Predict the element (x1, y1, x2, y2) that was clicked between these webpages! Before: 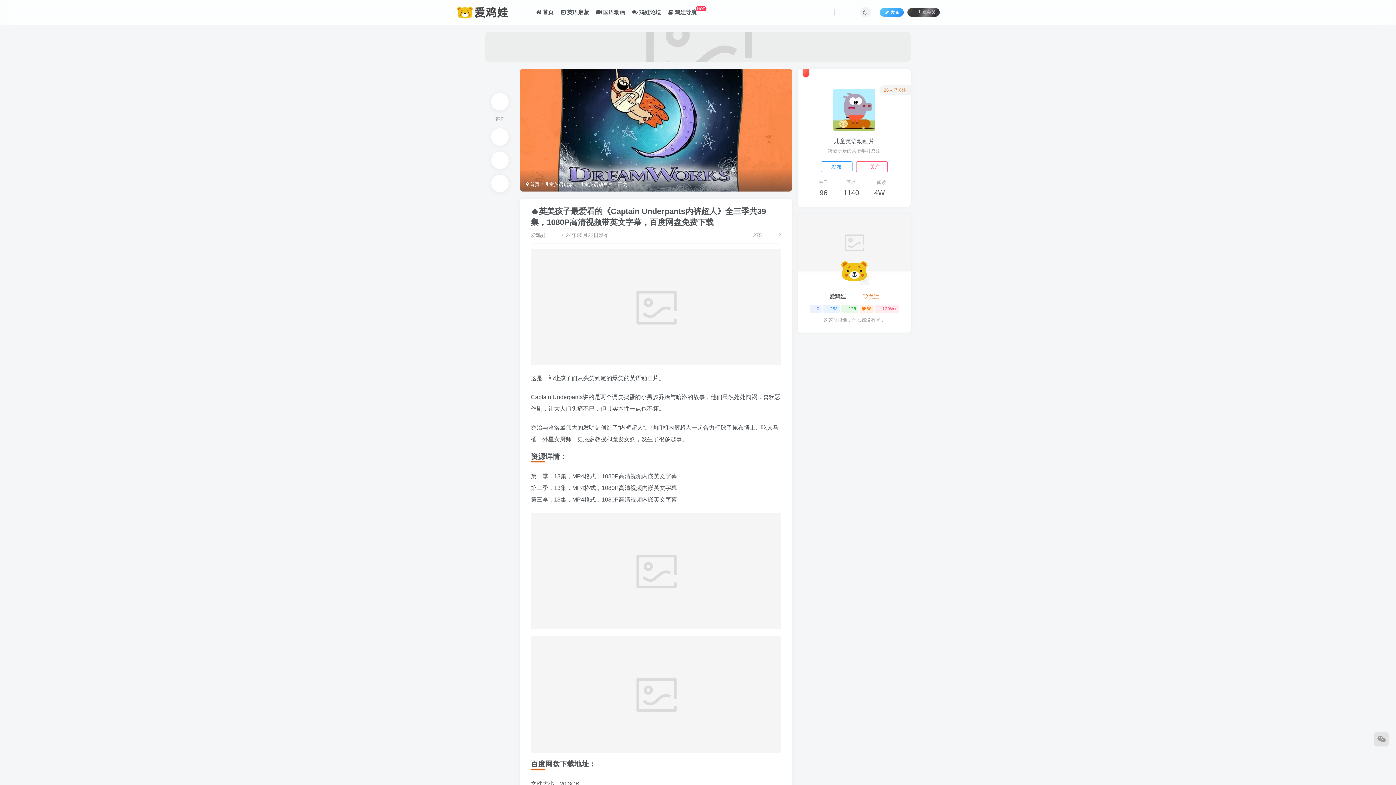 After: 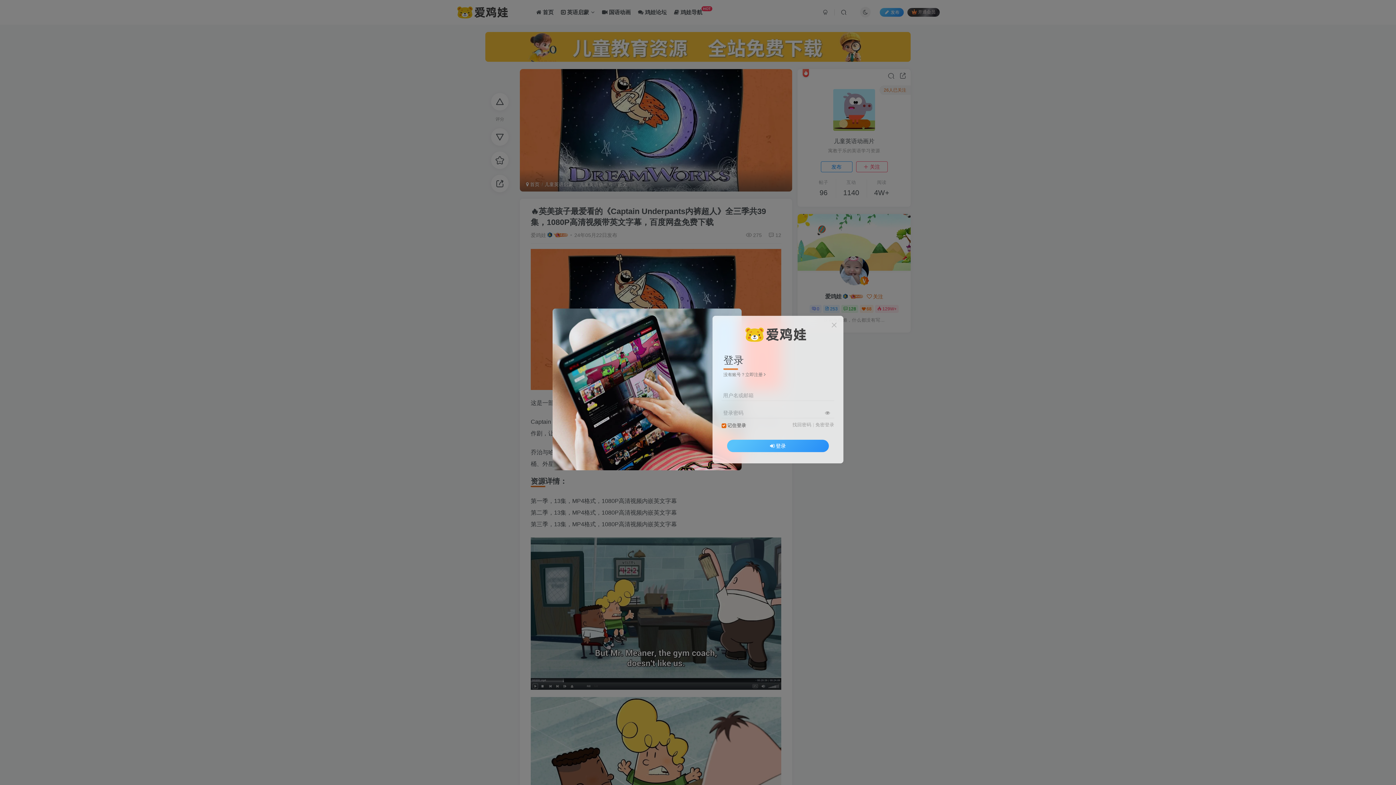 Action: label: 关注 bbox: (862, 293, 879, 300)